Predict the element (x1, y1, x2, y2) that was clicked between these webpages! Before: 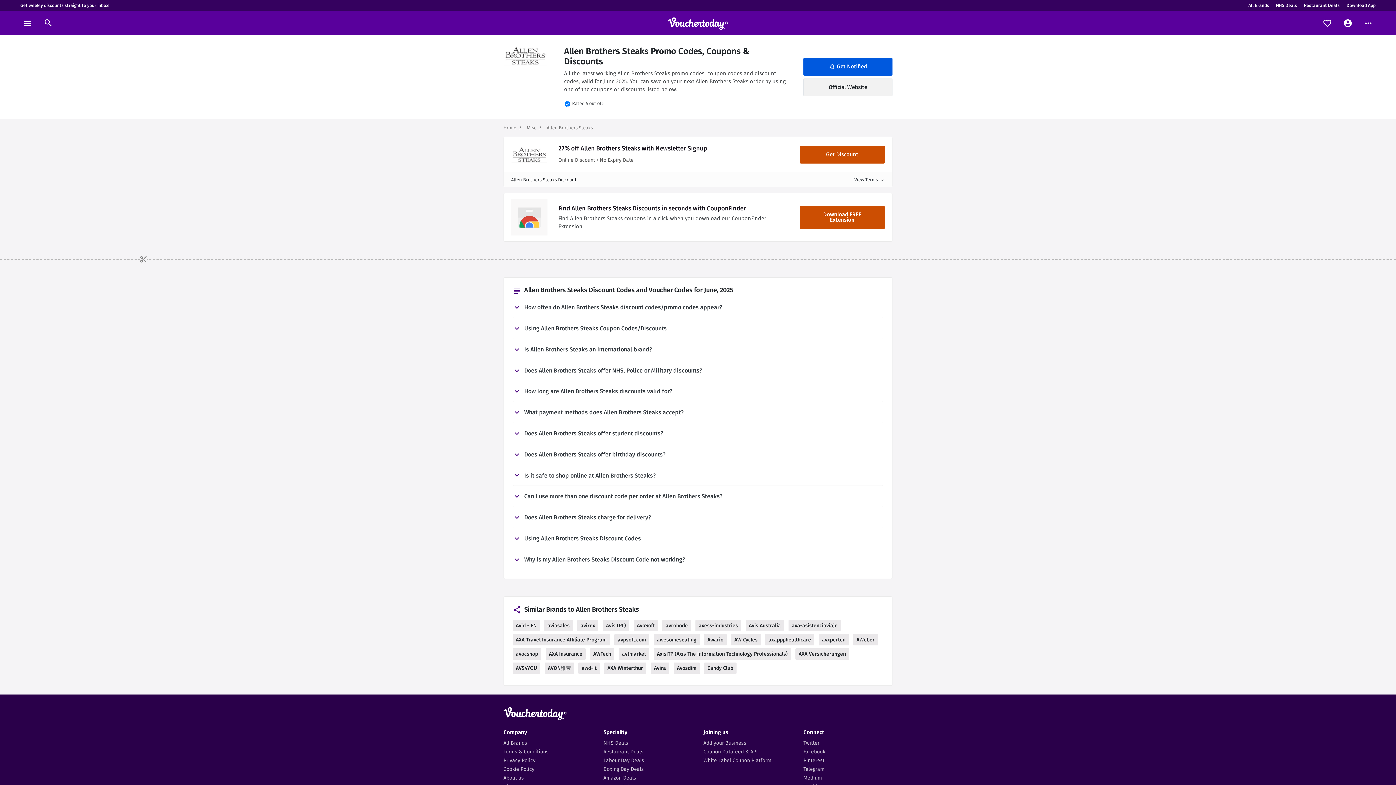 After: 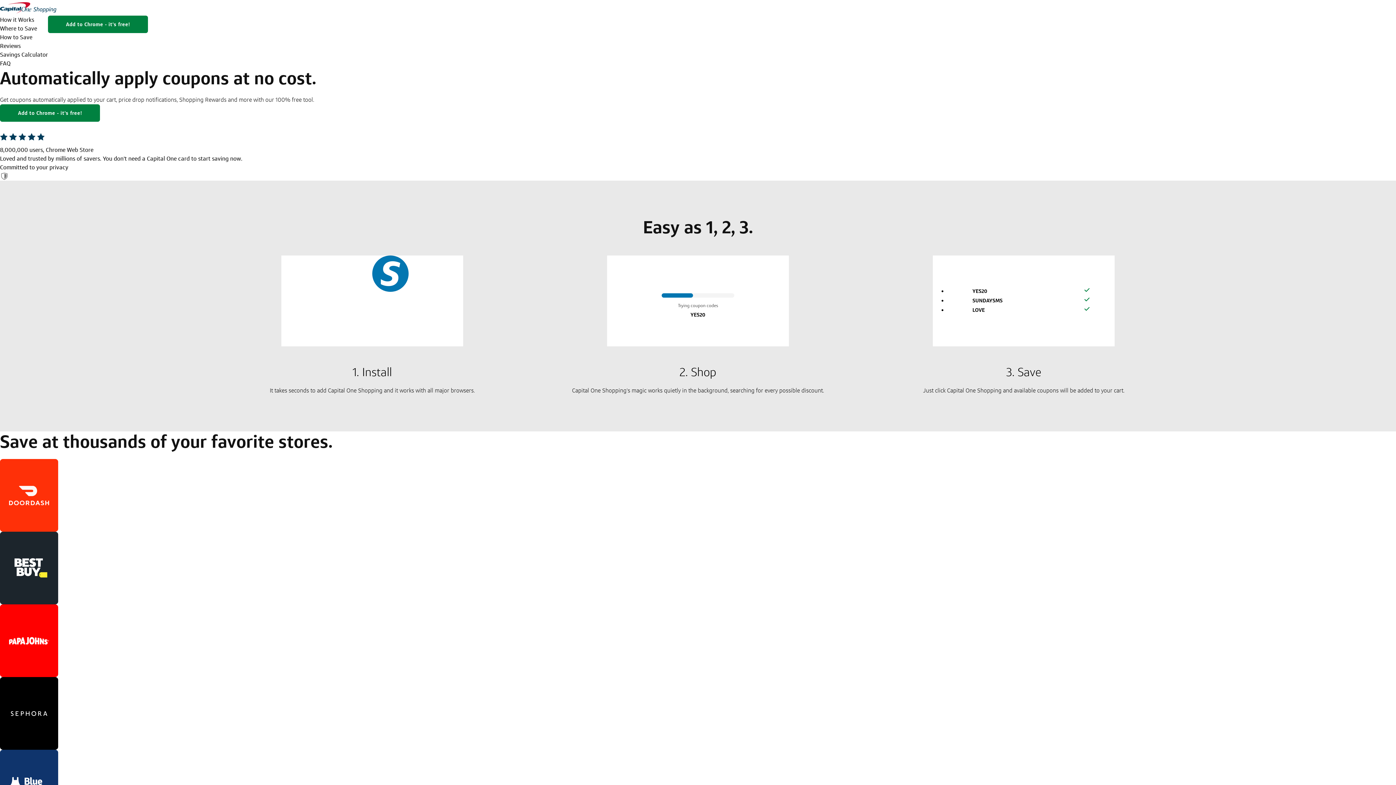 Action: bbox: (512, 662, 540, 674) label: AVS4YOU